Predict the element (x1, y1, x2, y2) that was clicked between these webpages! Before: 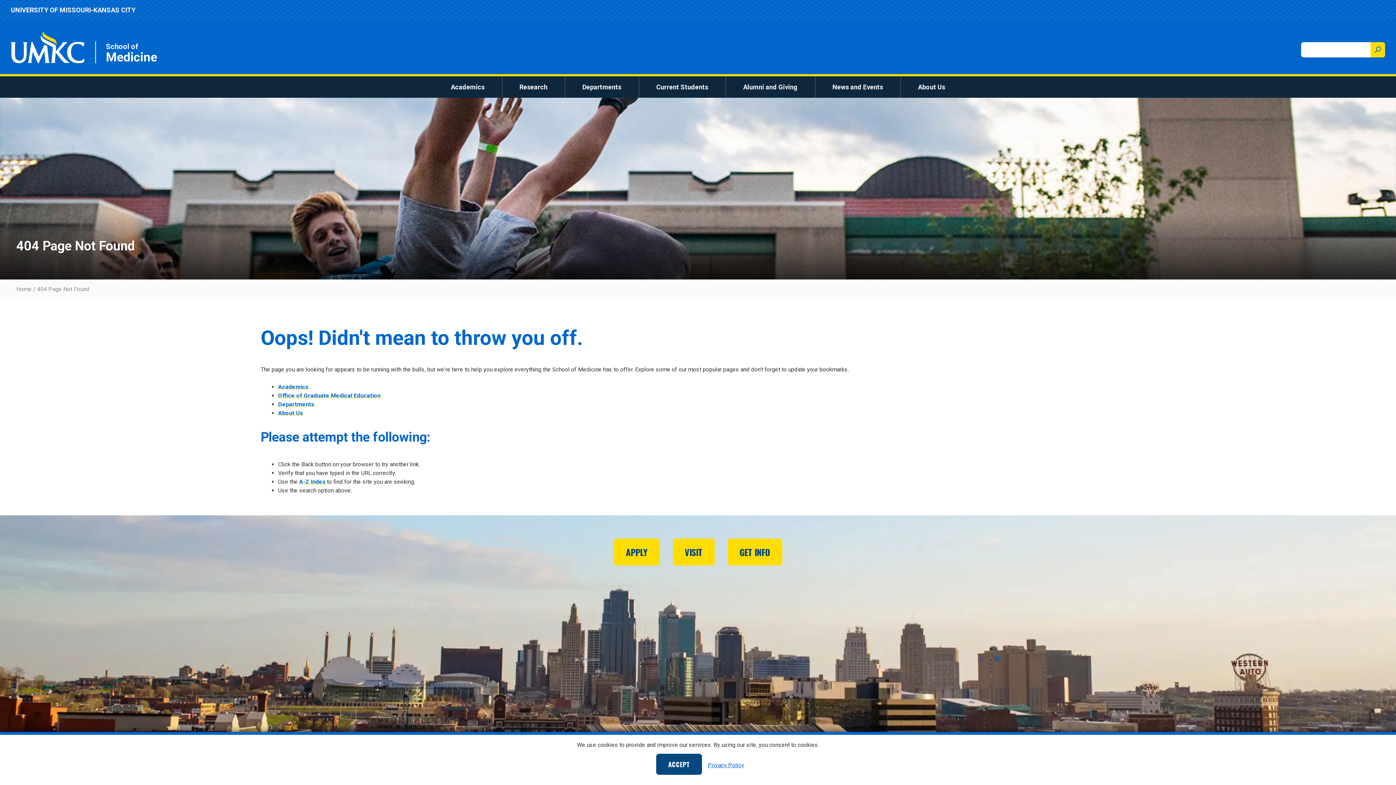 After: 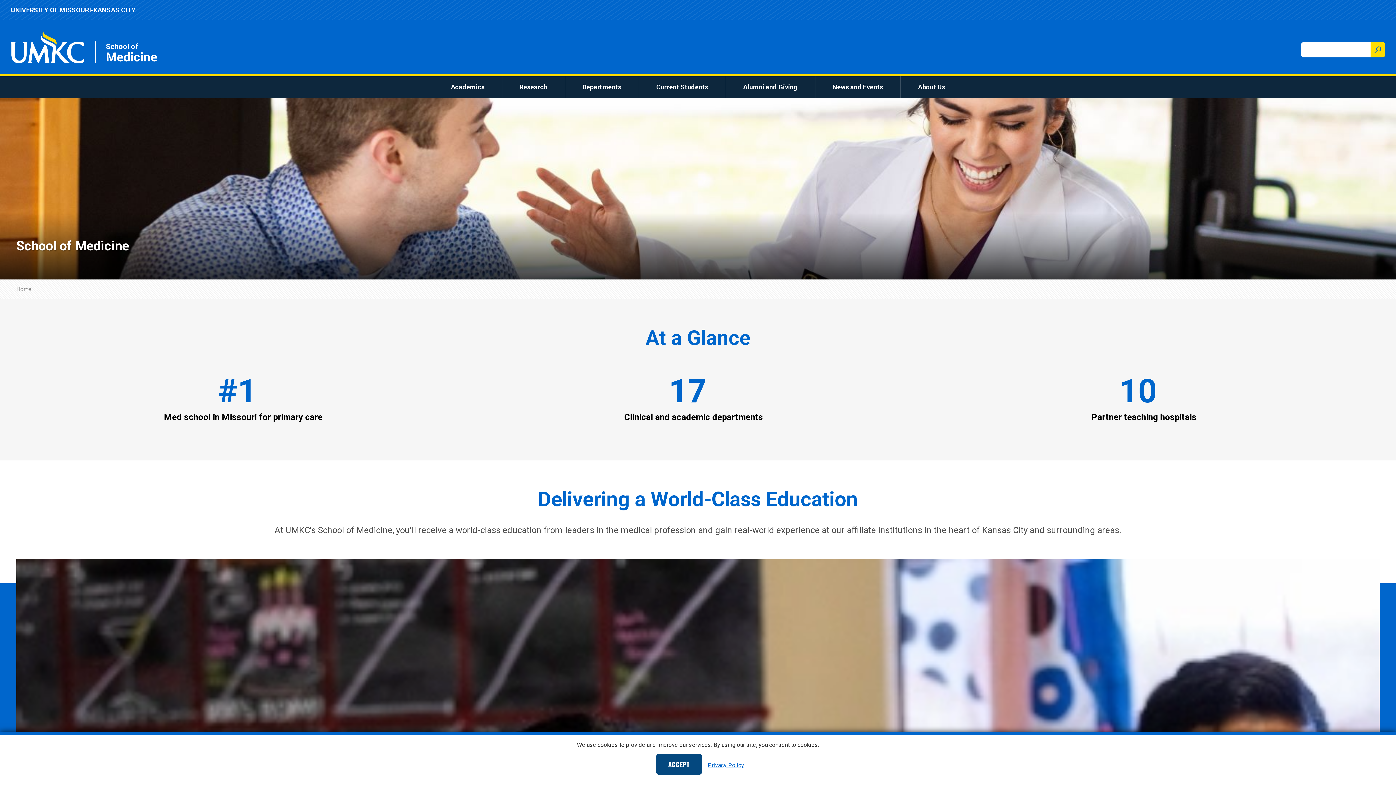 Action: label: Home bbox: (16, 285, 31, 292)